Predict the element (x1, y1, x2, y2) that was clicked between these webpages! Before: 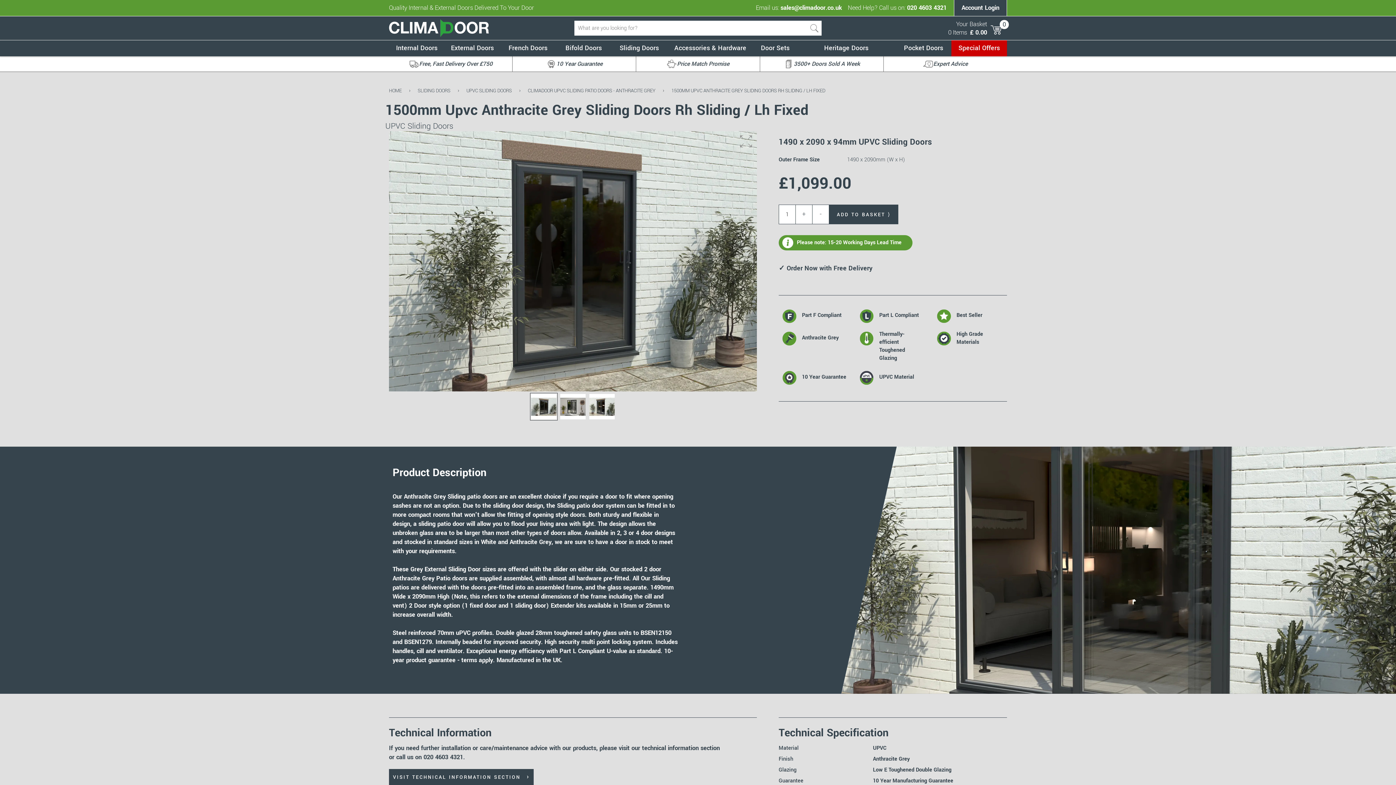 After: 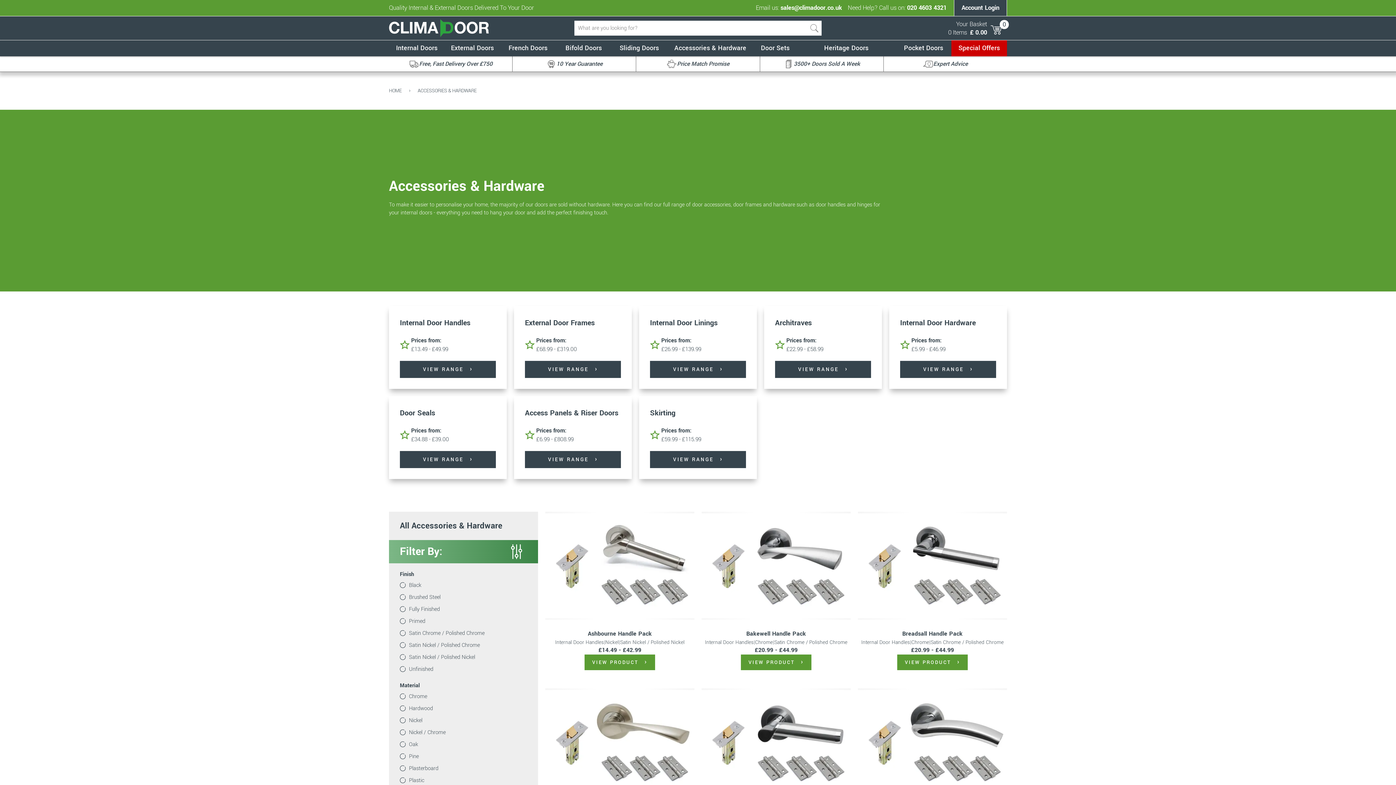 Action: bbox: (667, 40, 753, 56) label: Accessories & Hardware